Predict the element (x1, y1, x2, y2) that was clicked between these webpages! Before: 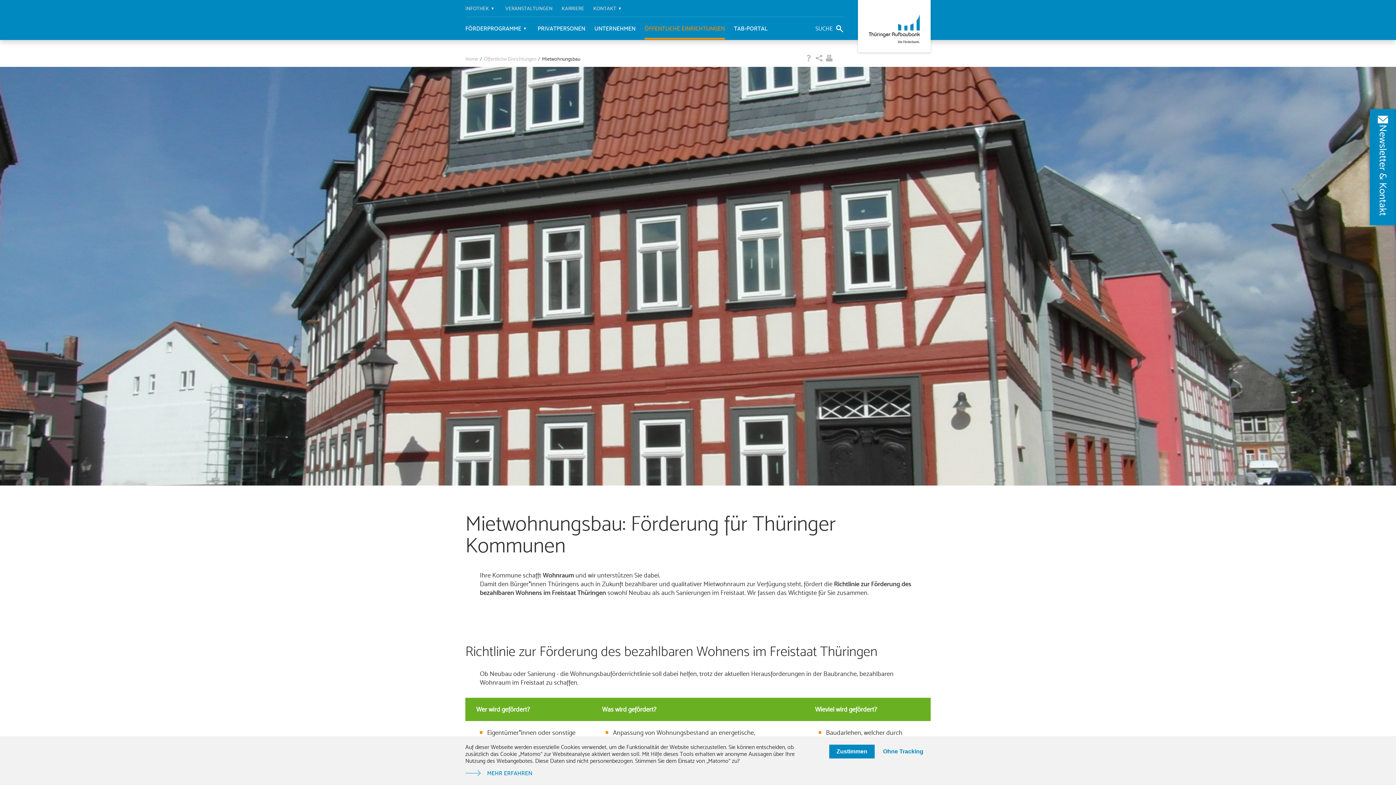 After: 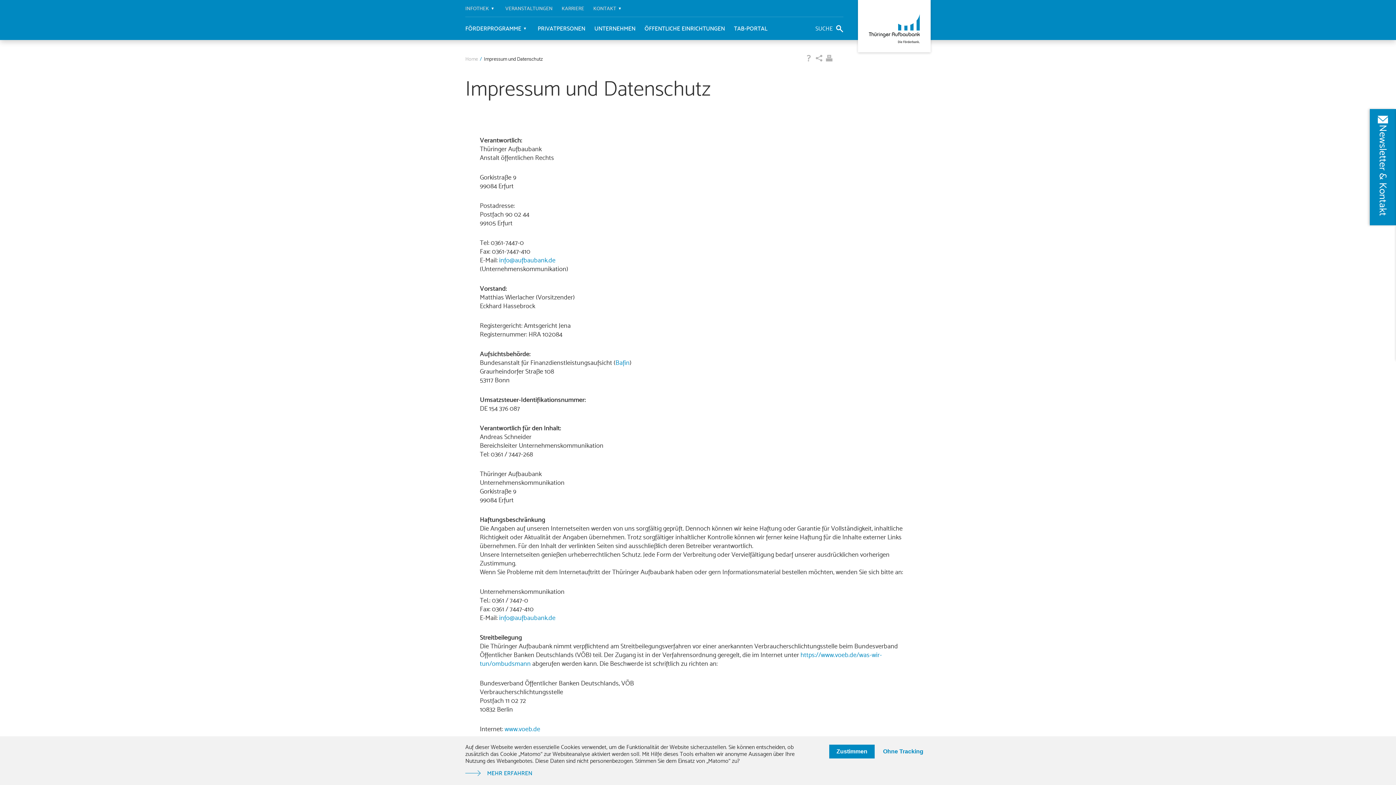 Action: bbox: (465, 769, 532, 778) label: MEHR ERFAHREN